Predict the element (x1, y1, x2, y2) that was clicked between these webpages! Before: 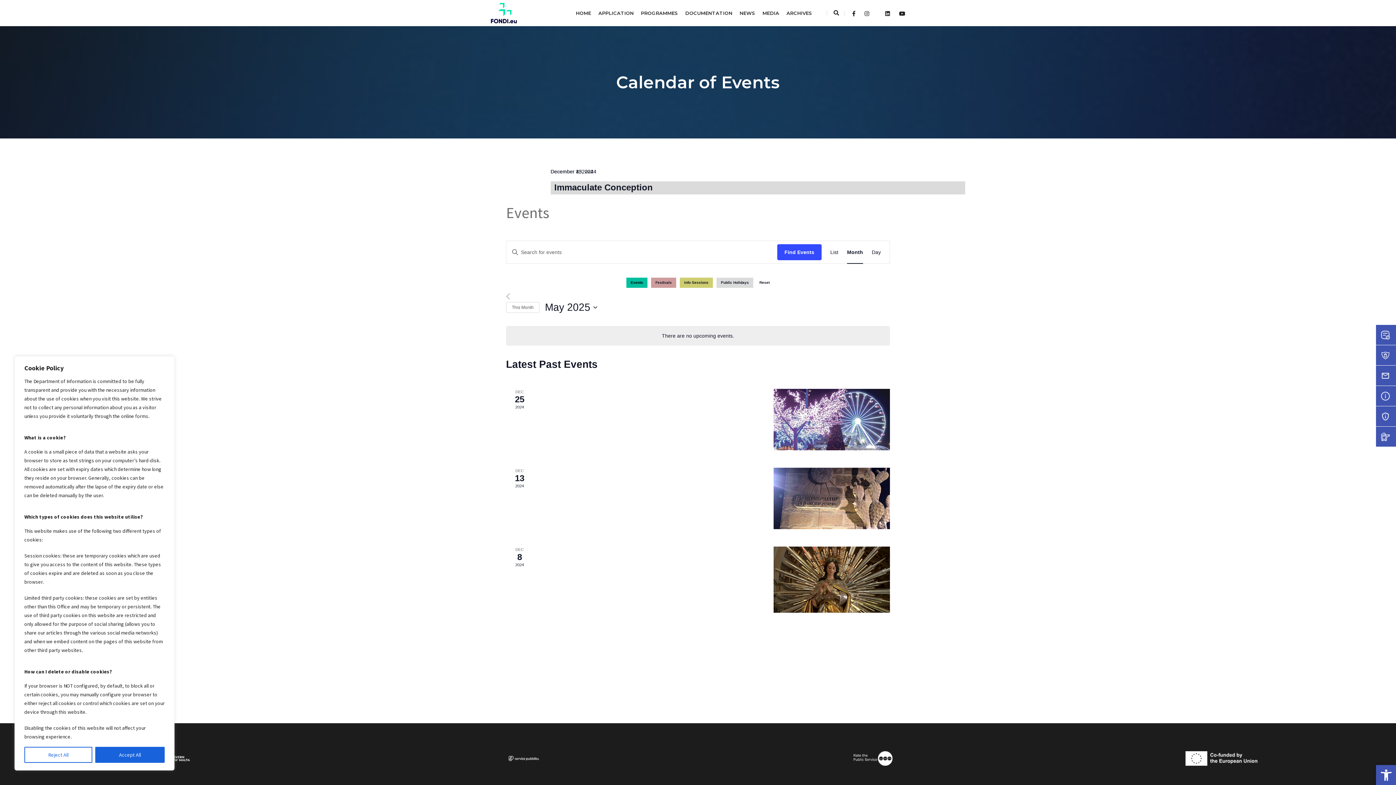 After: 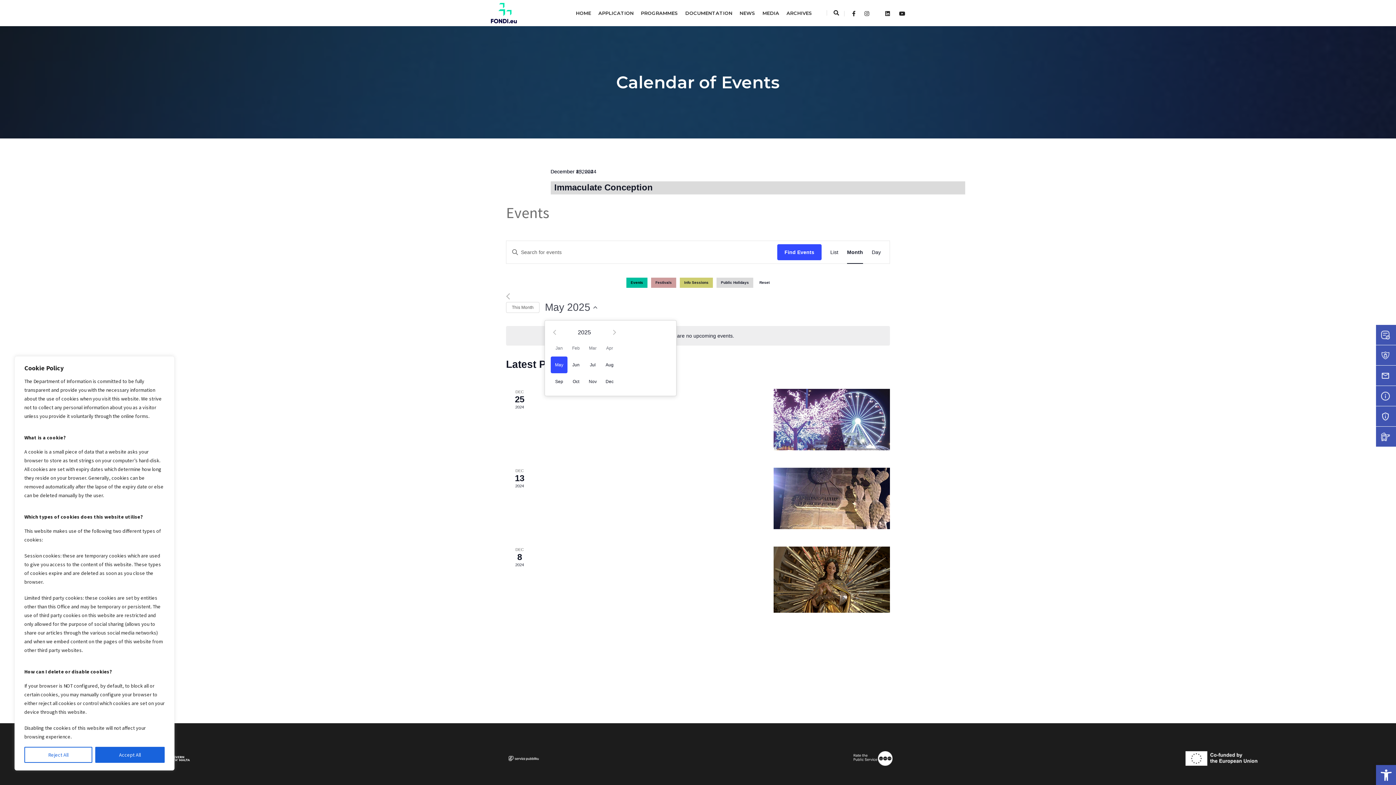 Action: label: Click to toggle datepicker bbox: (545, 300, 597, 314)